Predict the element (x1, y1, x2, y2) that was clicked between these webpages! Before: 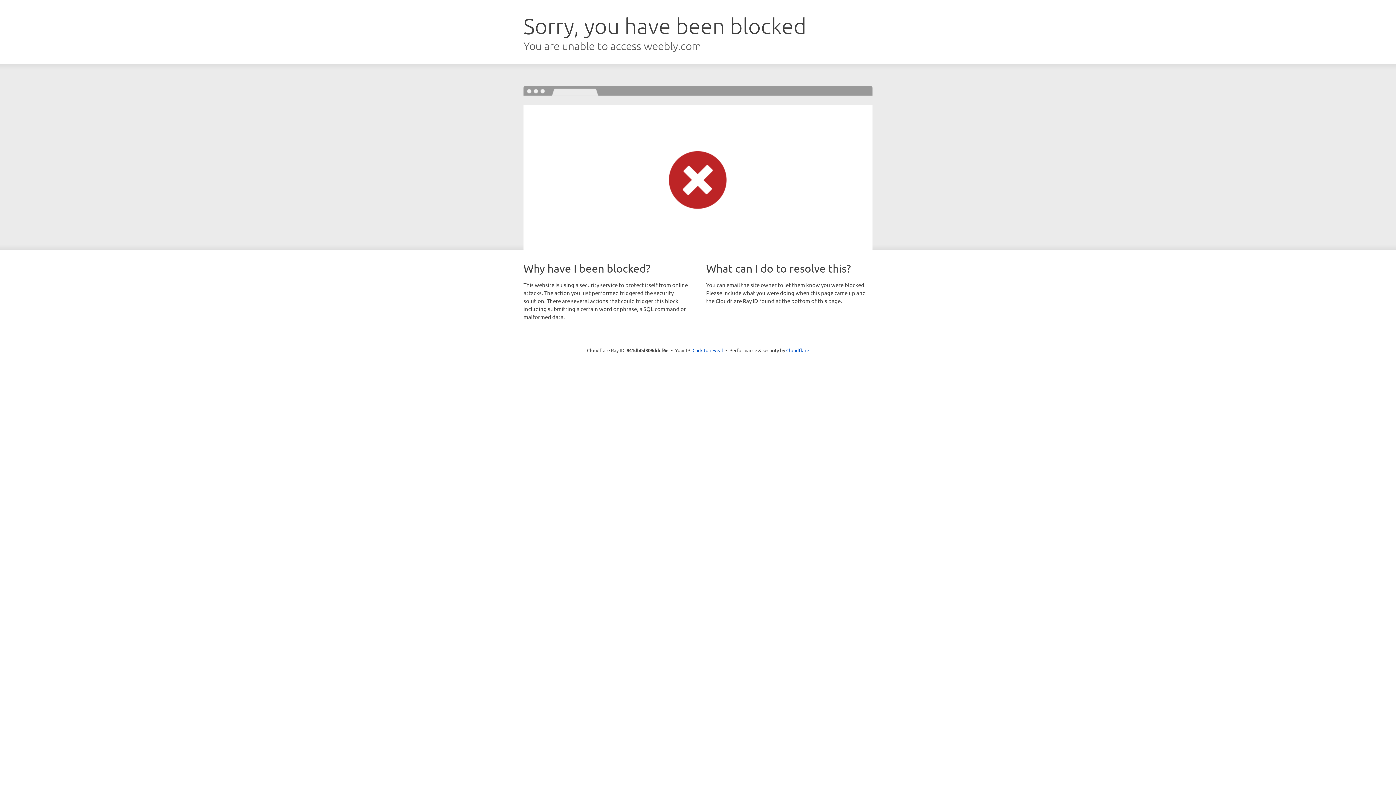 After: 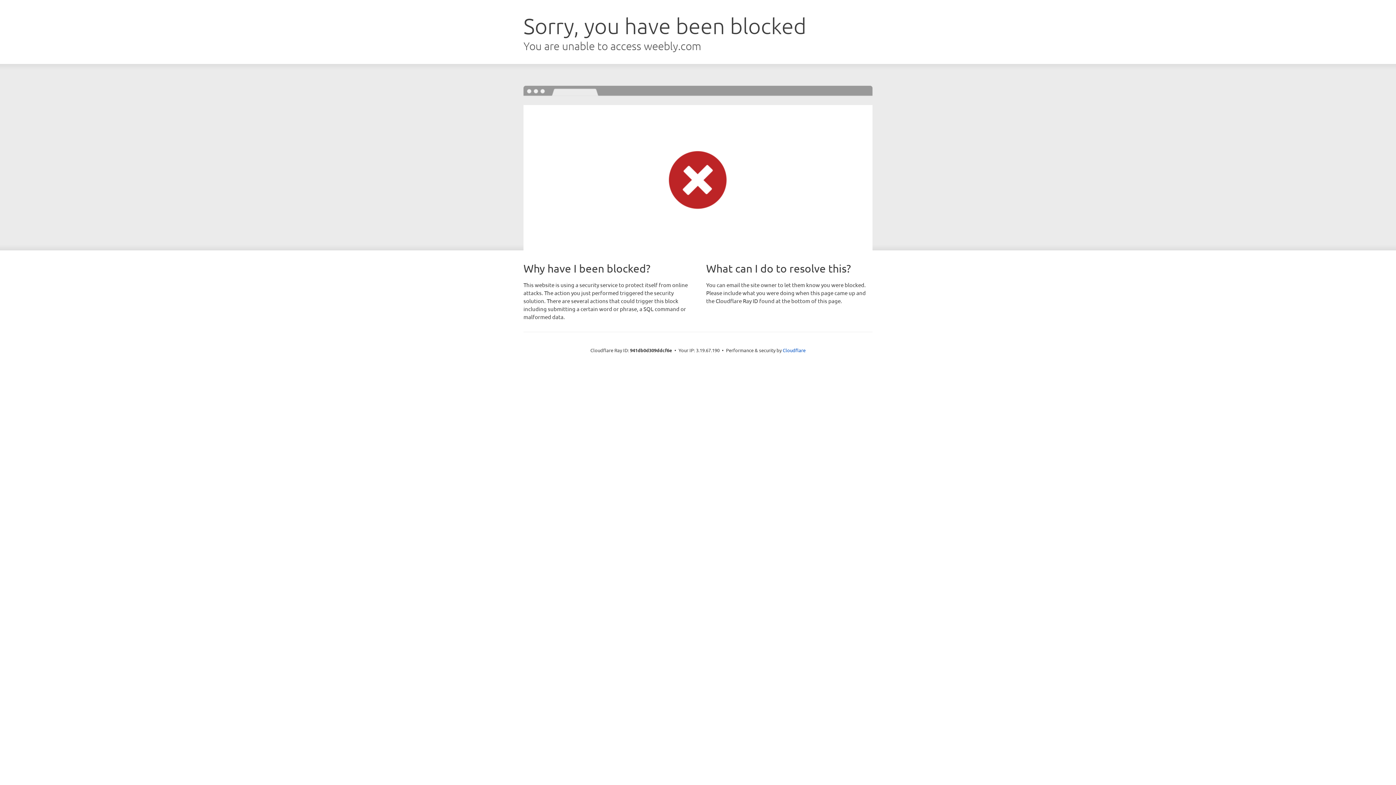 Action: bbox: (692, 346, 723, 353) label: Click to reveal